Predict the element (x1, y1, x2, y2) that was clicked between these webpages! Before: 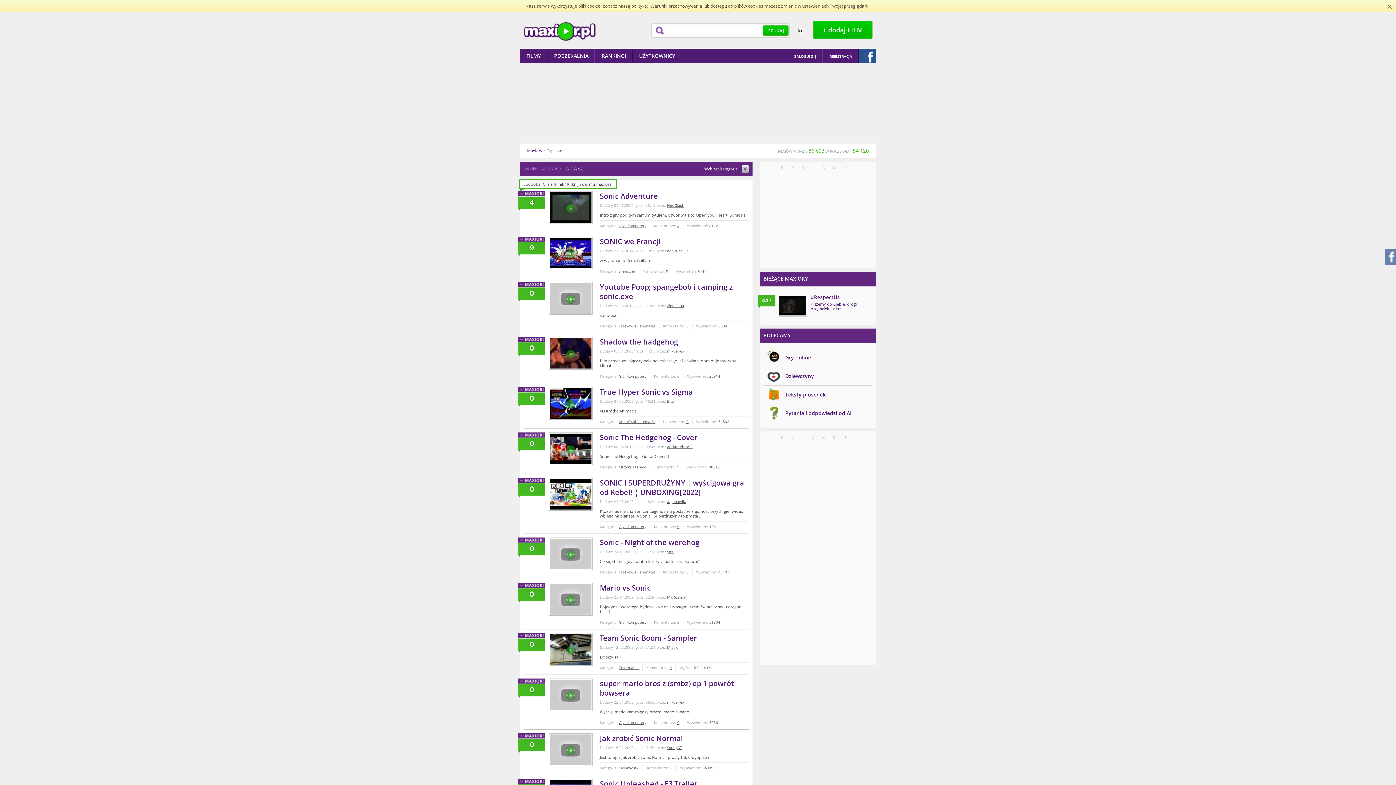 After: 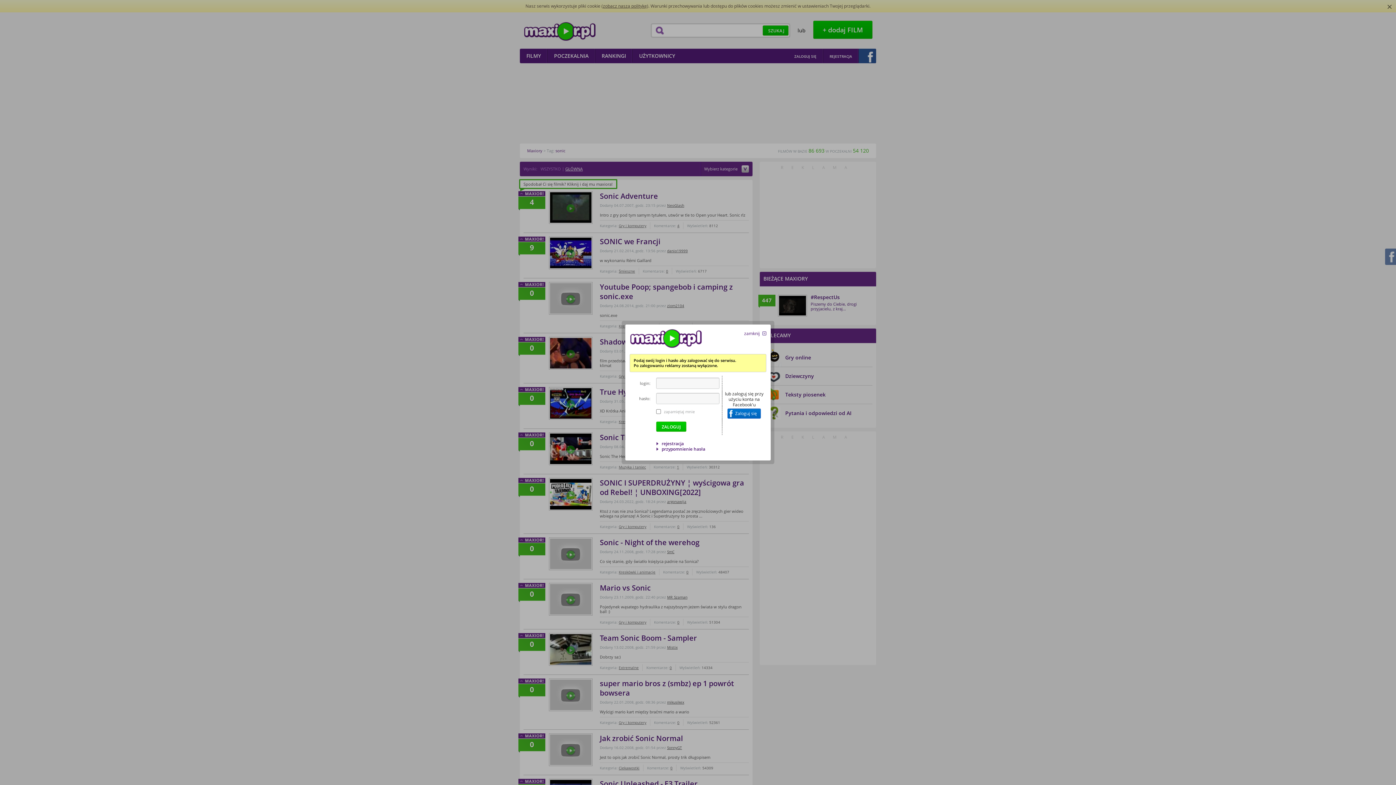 Action: label: ZALOGUJ SIĘ bbox: (788, 48, 823, 63)